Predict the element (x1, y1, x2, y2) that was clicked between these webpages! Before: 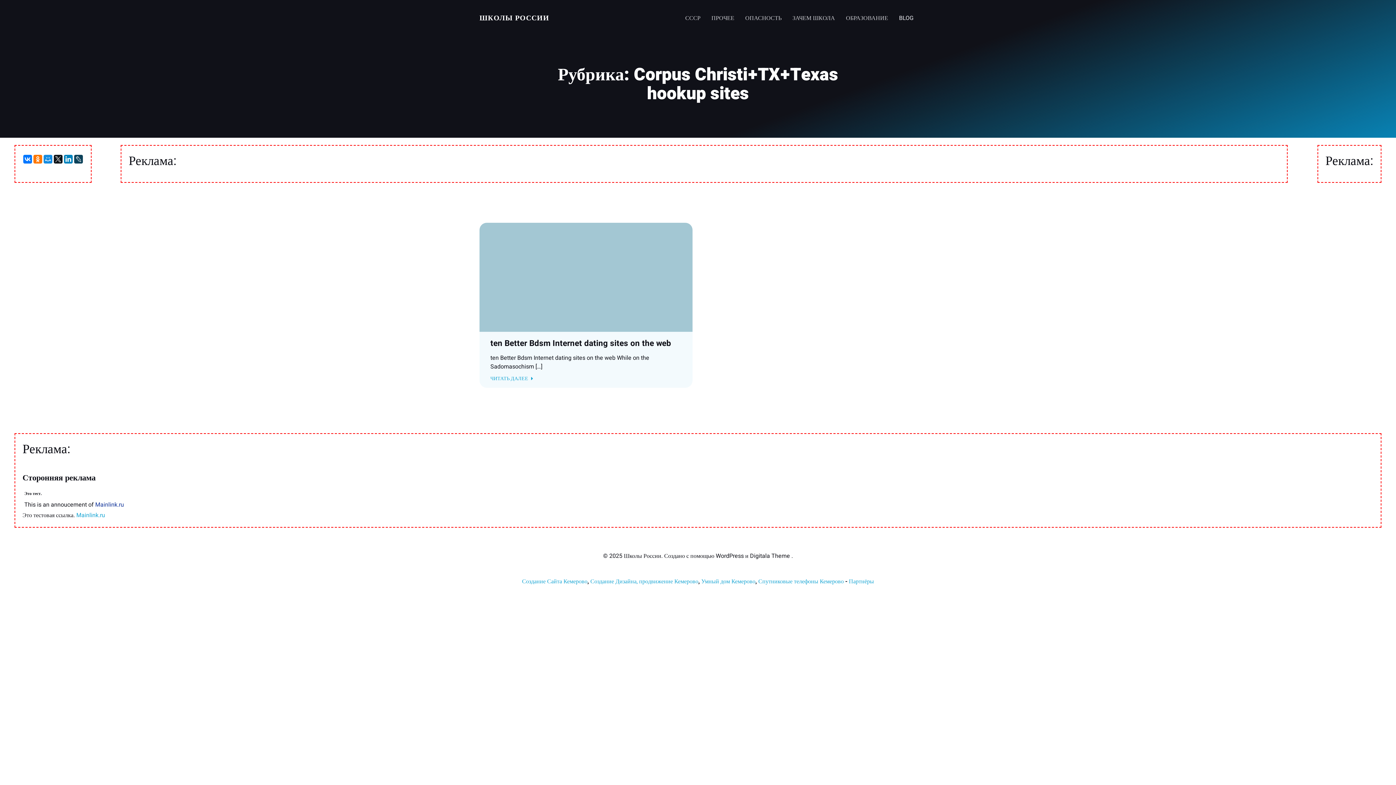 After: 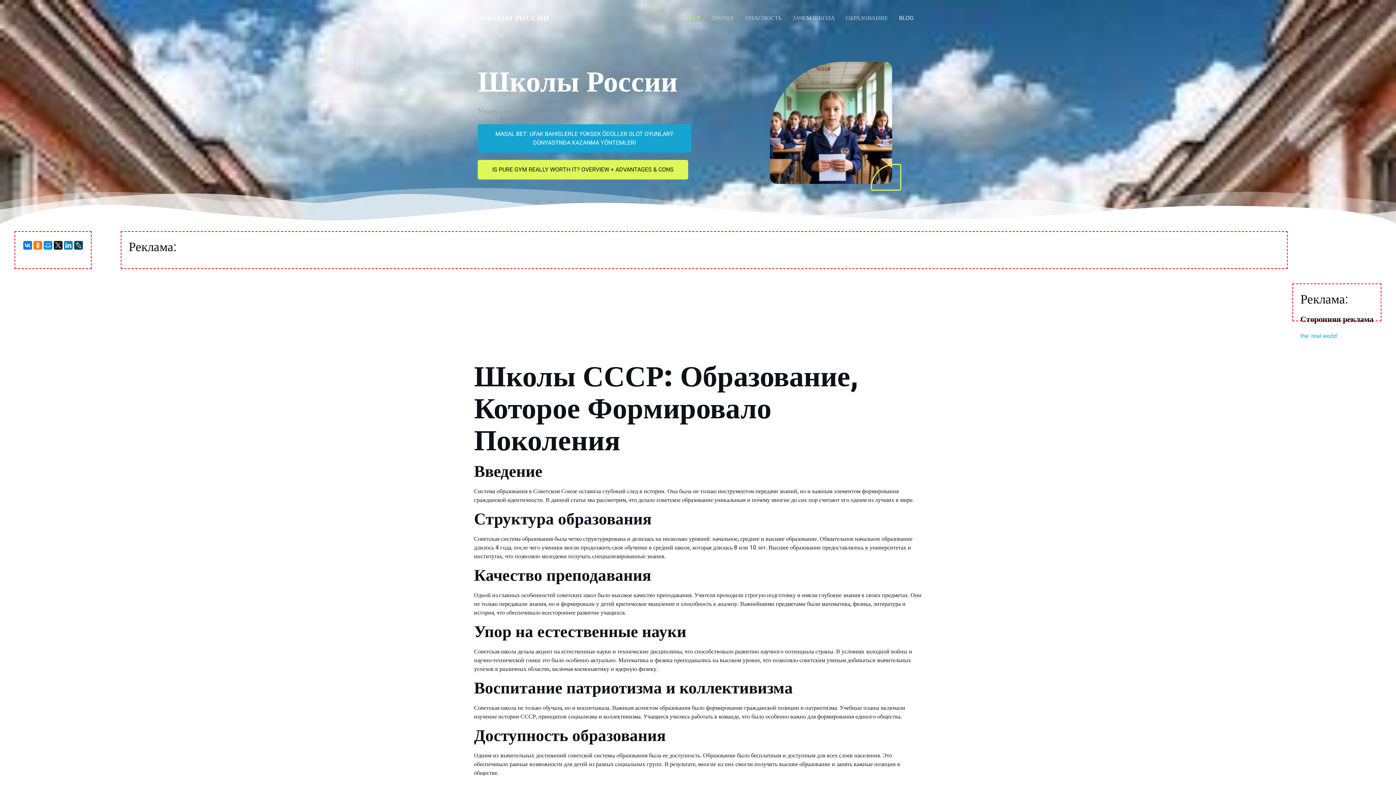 Action: bbox: (479, 12, 549, 23) label: ШКОЛЫ РОССИИ